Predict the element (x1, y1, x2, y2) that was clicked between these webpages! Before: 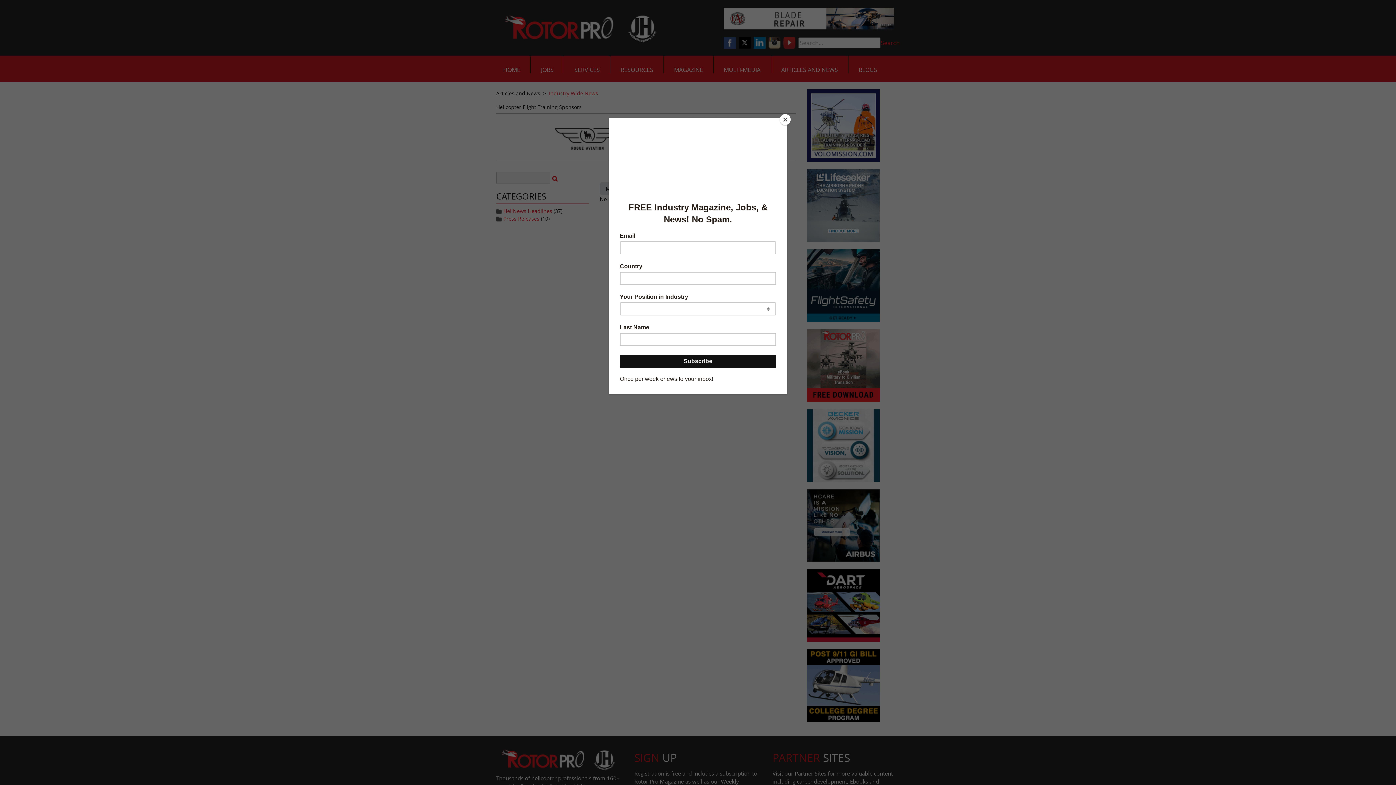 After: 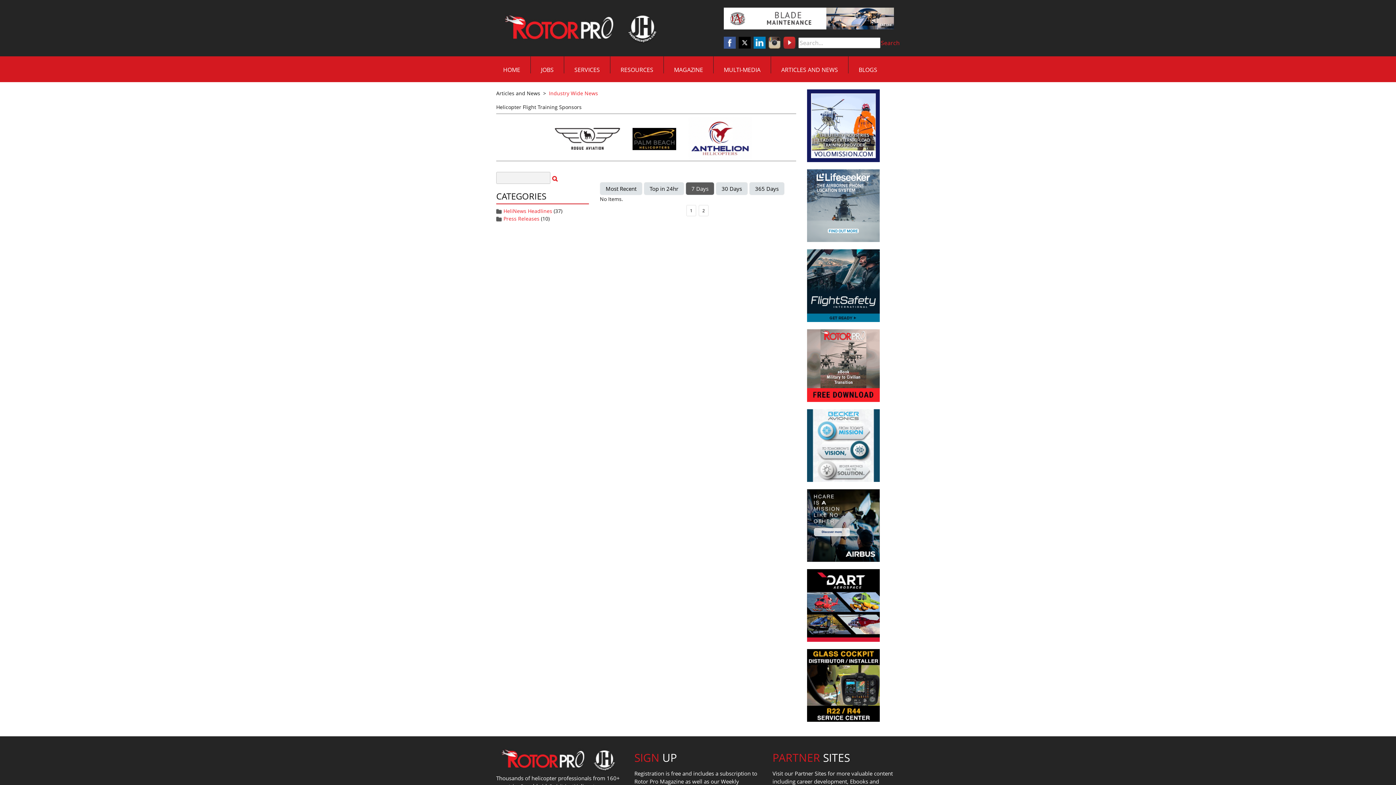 Action: label: Close bbox: (780, 114, 790, 125)